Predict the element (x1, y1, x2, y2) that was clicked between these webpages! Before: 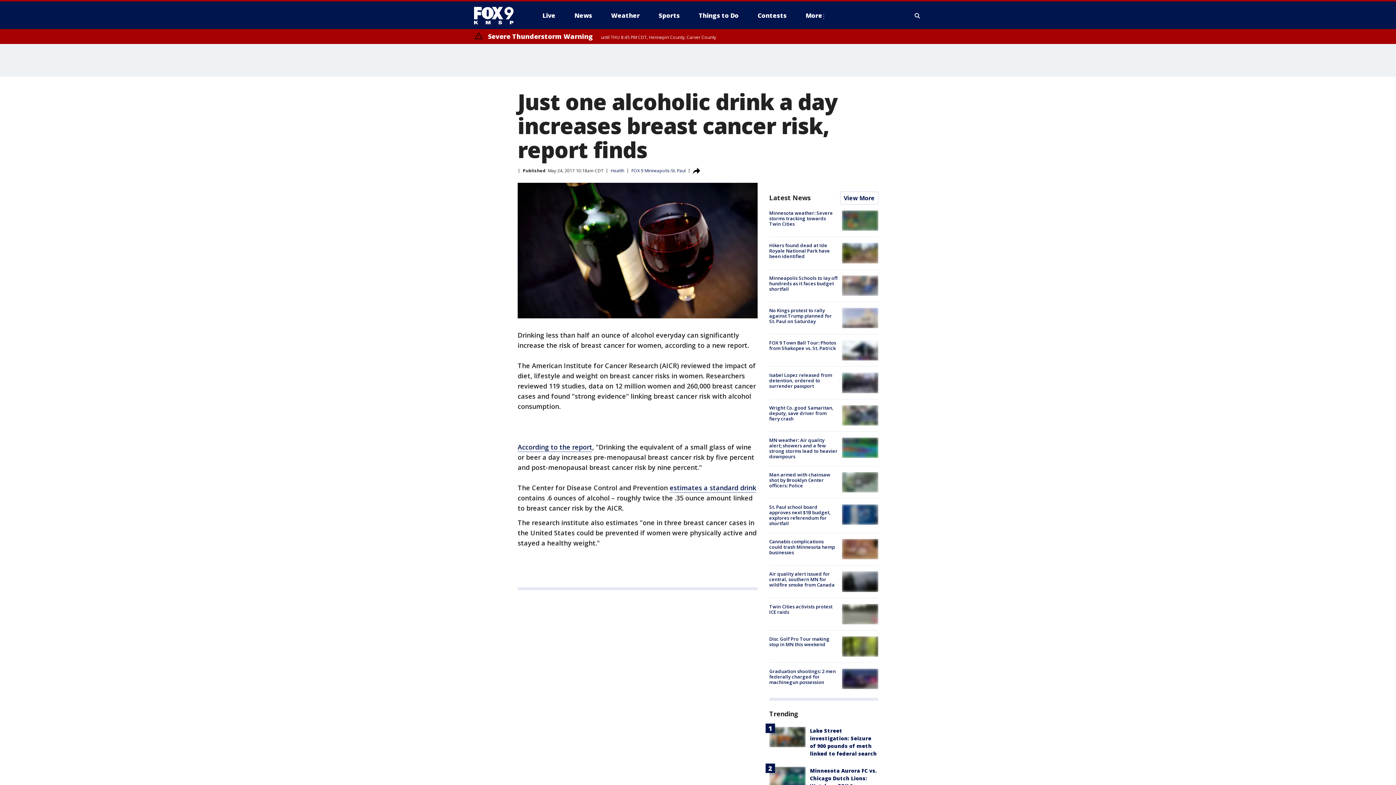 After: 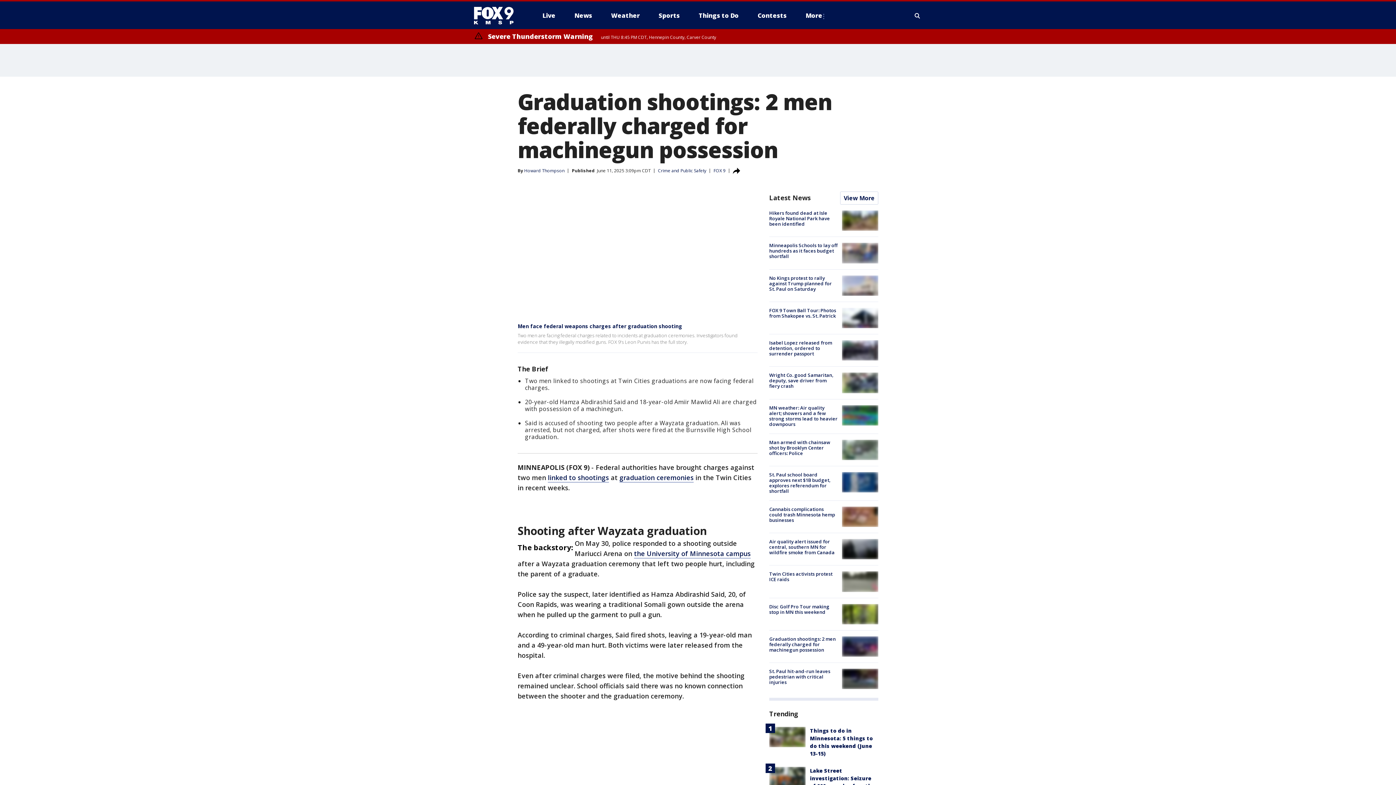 Action: label: Graduation shootings: 2 men federally charged for machinegun possession bbox: (769, 668, 836, 685)